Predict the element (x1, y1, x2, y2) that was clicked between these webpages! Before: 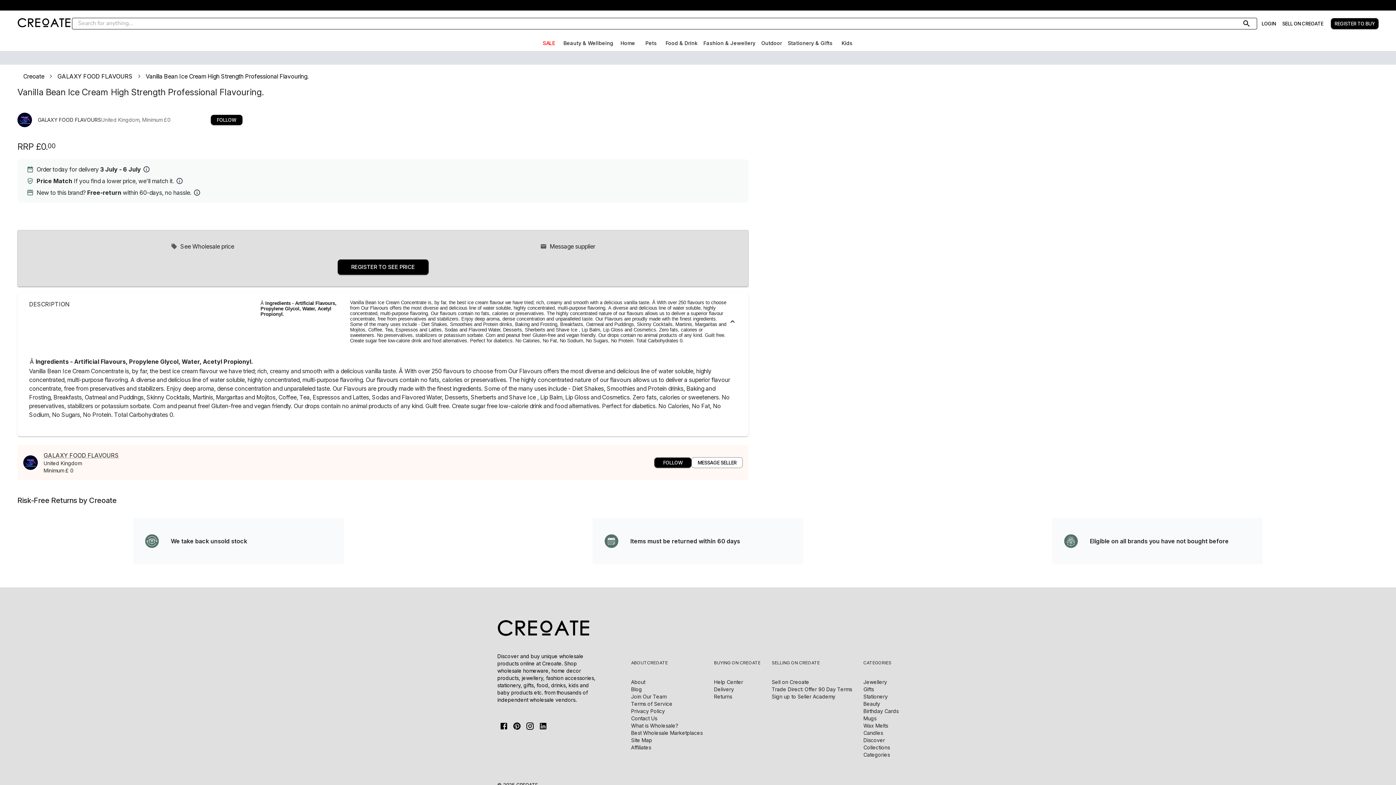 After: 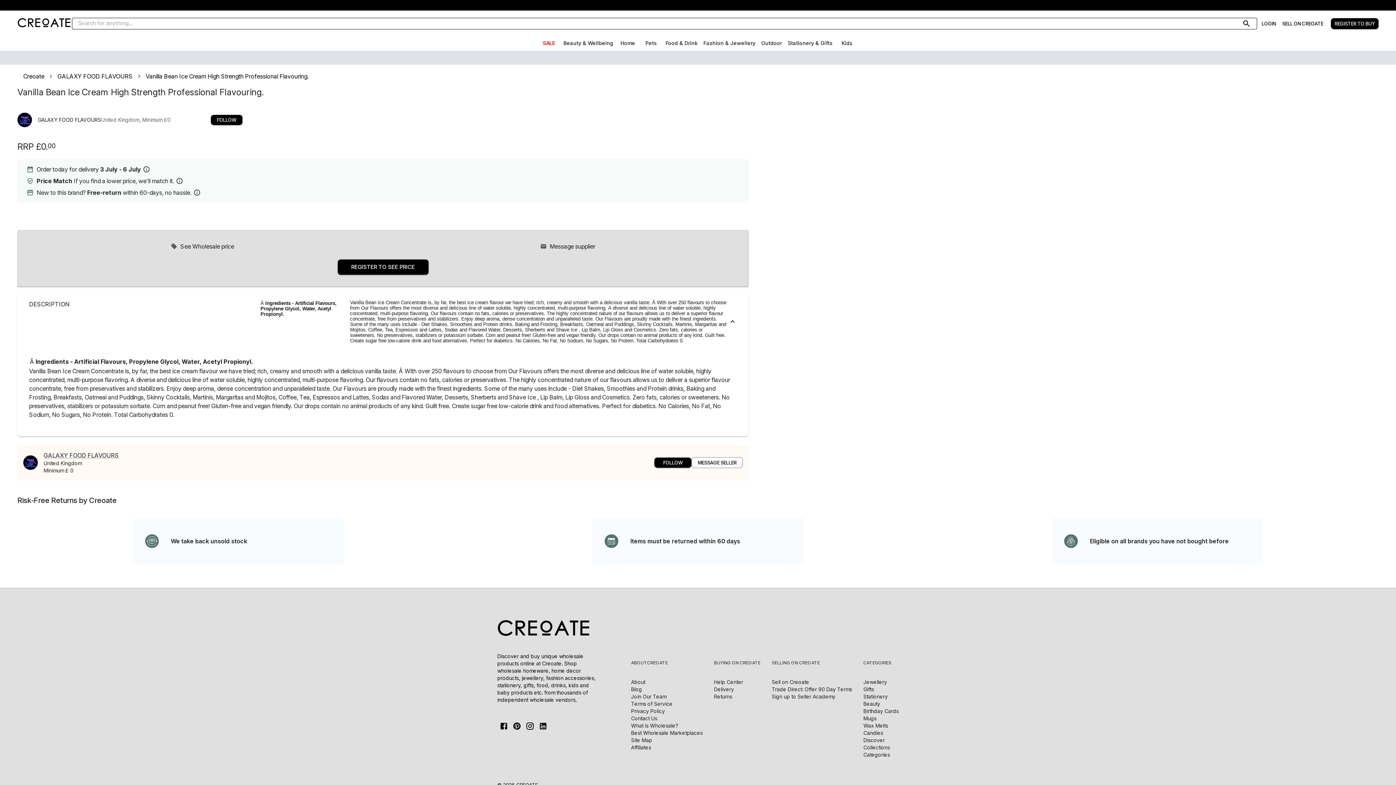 Action: label: Terms of Service bbox: (631, 700, 702, 708)